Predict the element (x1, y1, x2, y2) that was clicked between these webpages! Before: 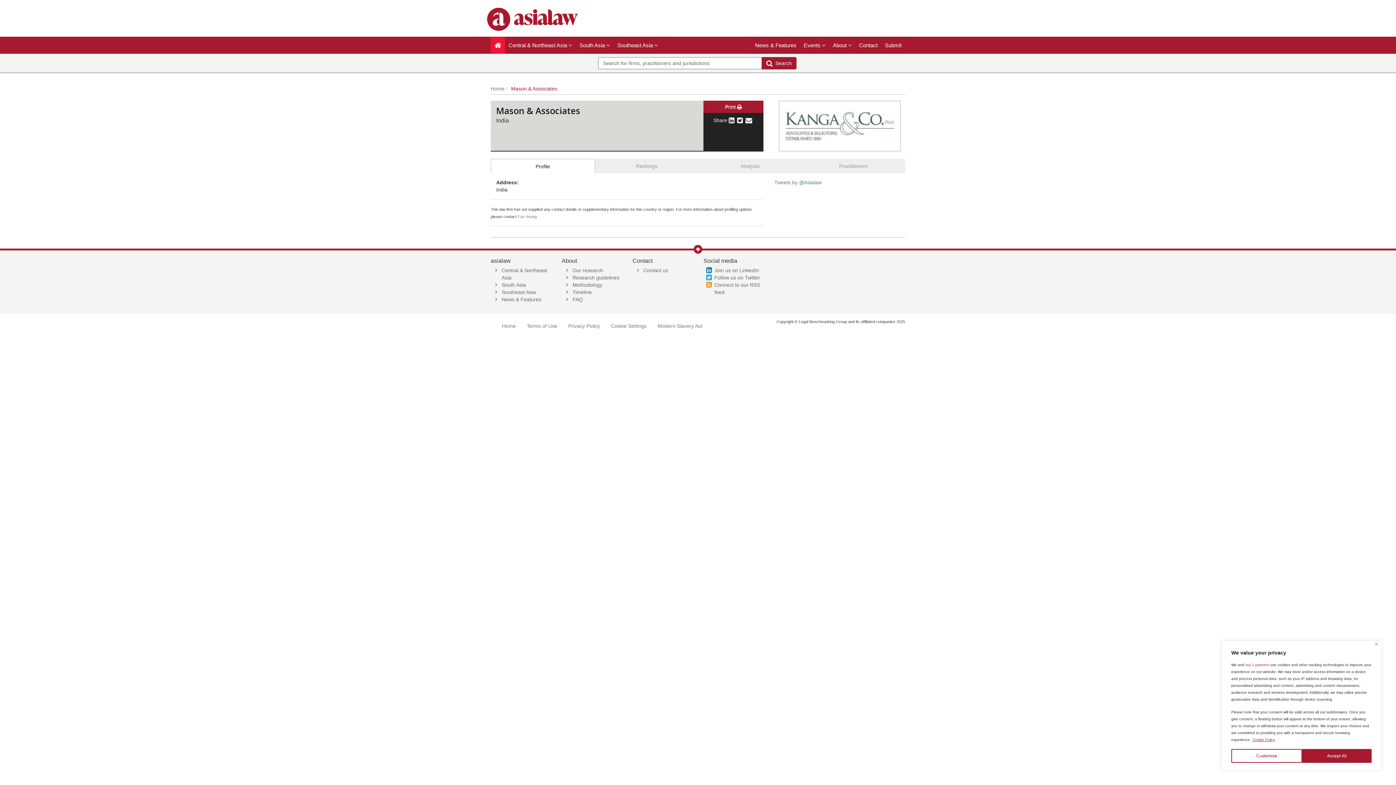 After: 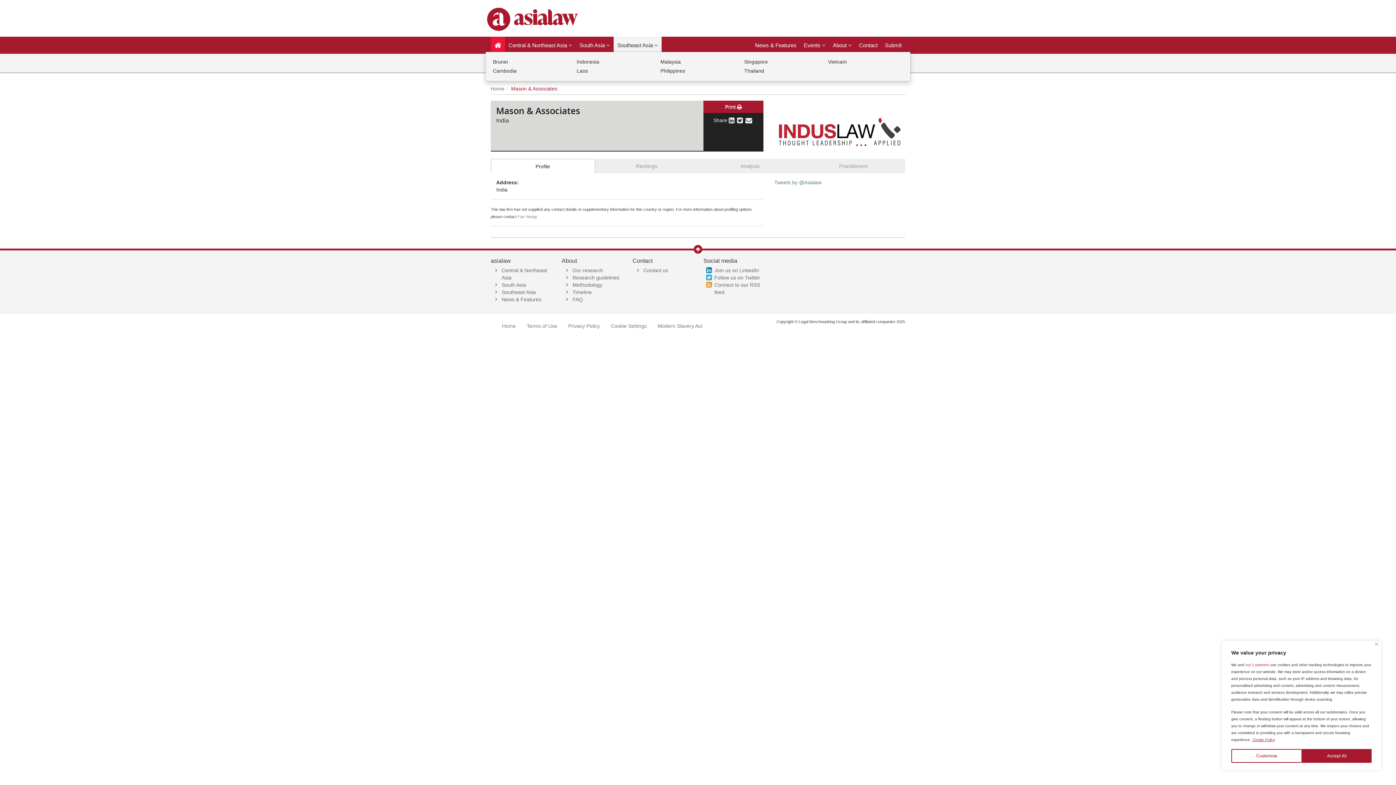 Action: bbox: (613, 36, 661, 53) label: Southeast Asia 